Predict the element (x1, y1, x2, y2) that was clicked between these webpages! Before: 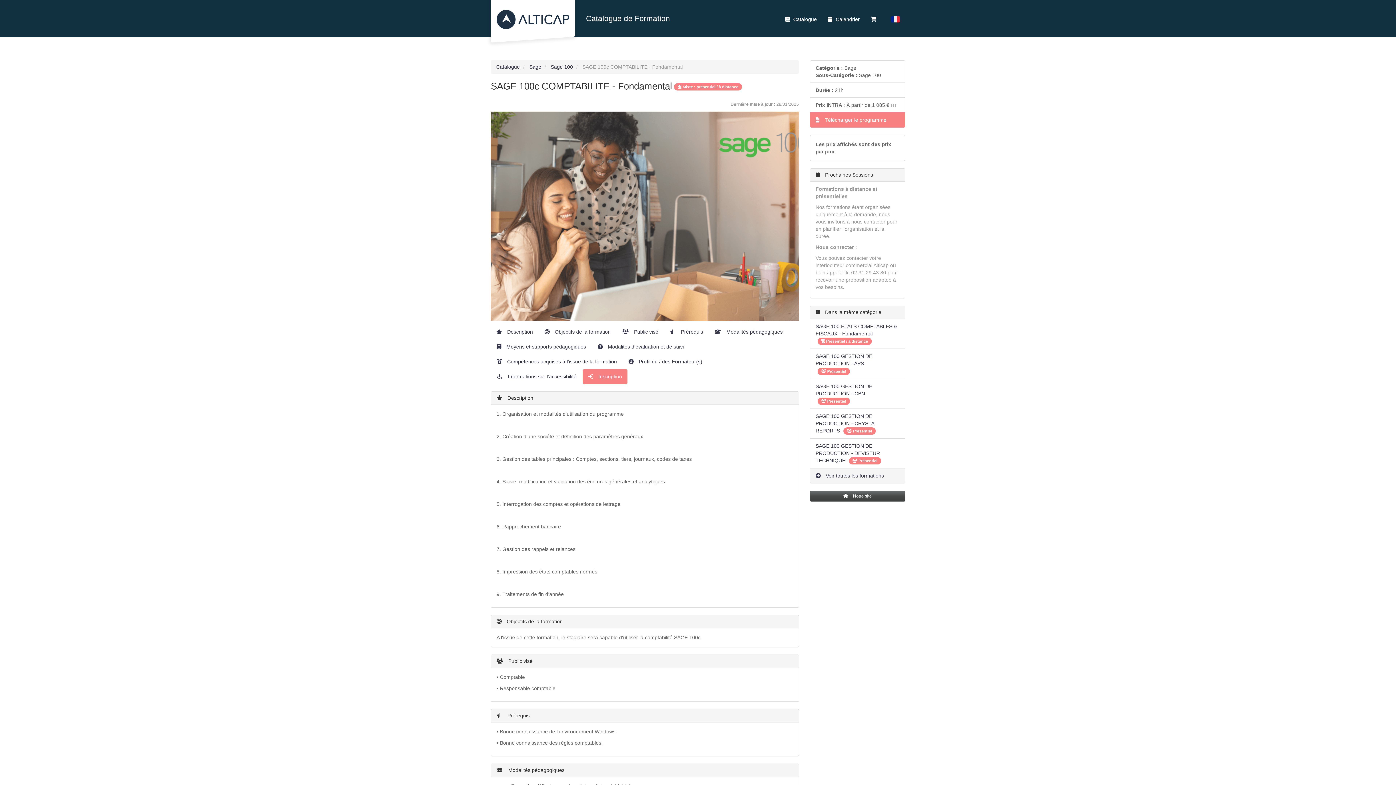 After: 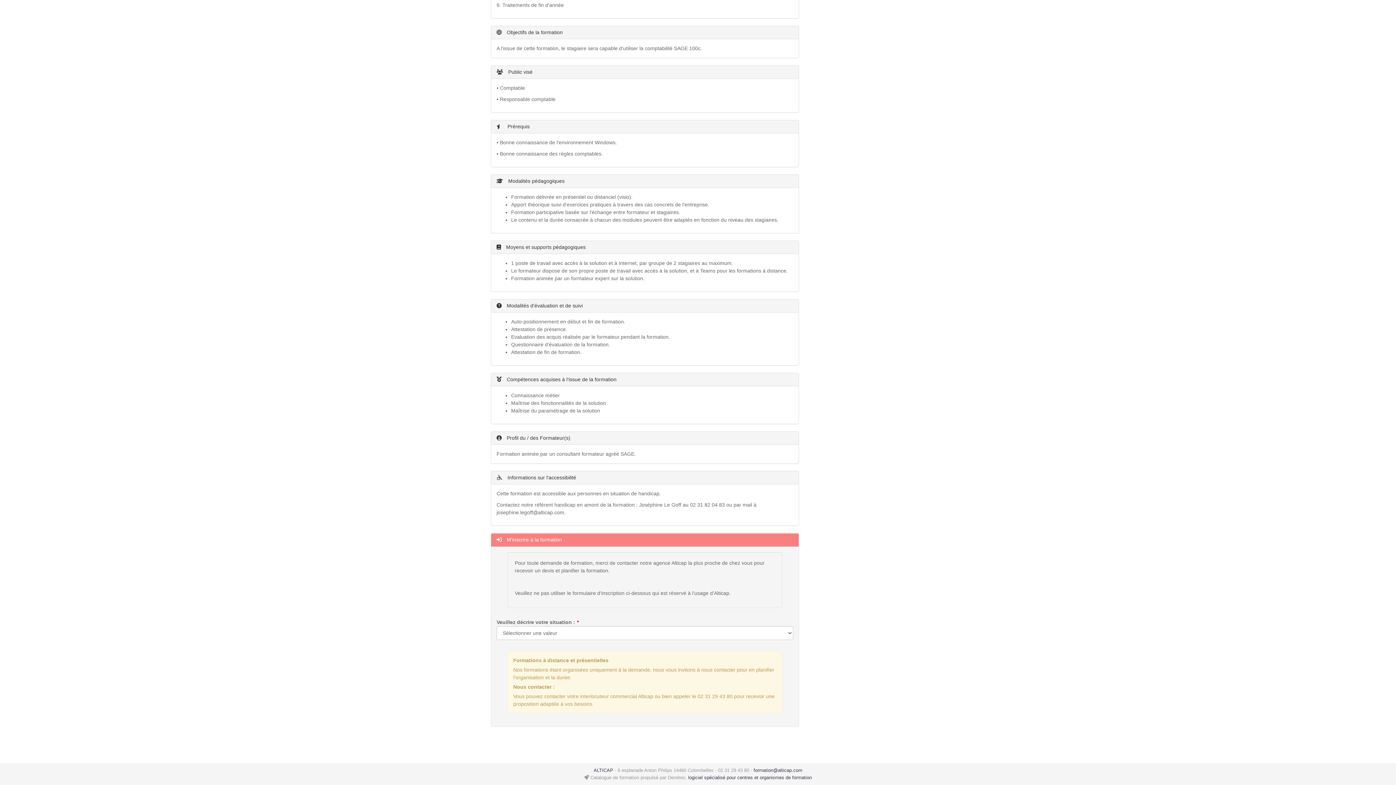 Action: label:  Informations sur l'accessibilité bbox: (491, 369, 582, 384)